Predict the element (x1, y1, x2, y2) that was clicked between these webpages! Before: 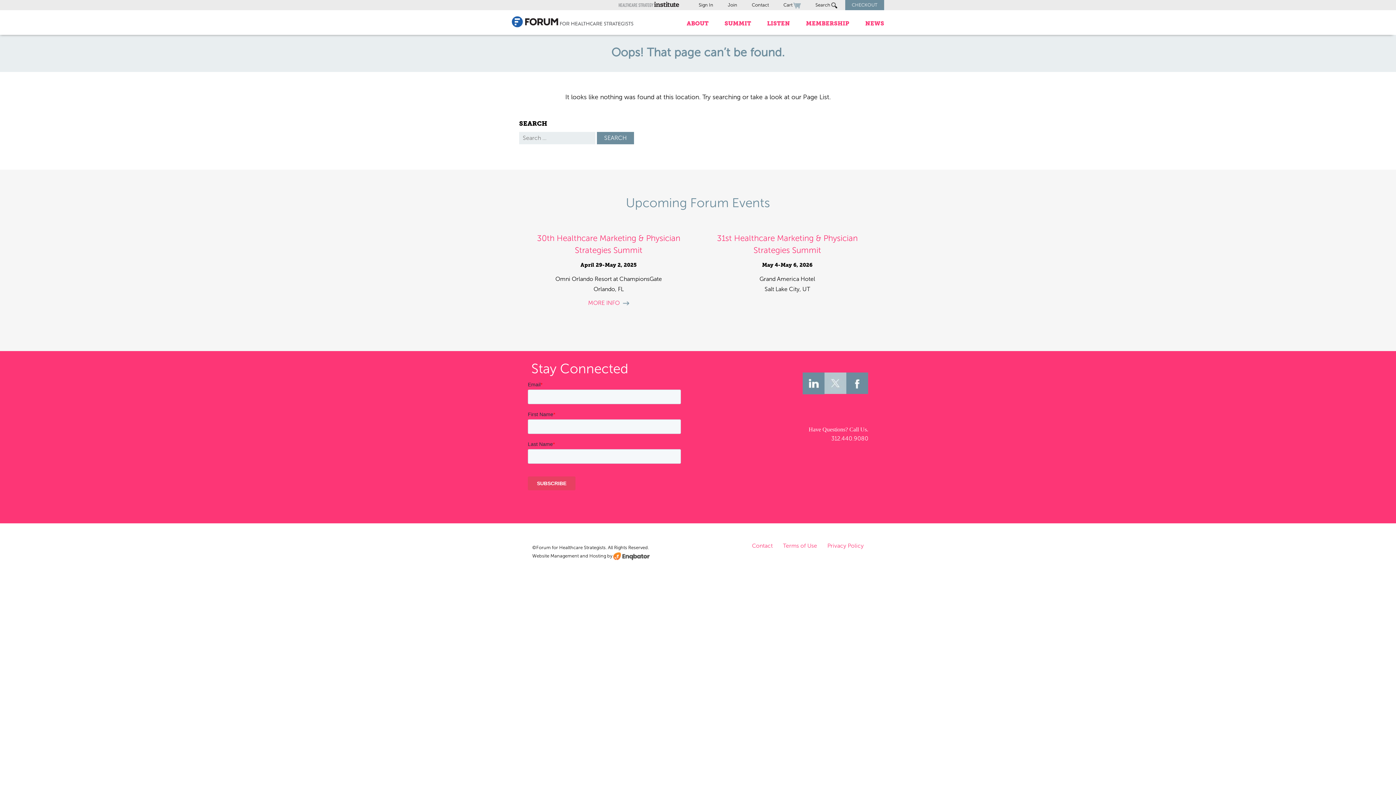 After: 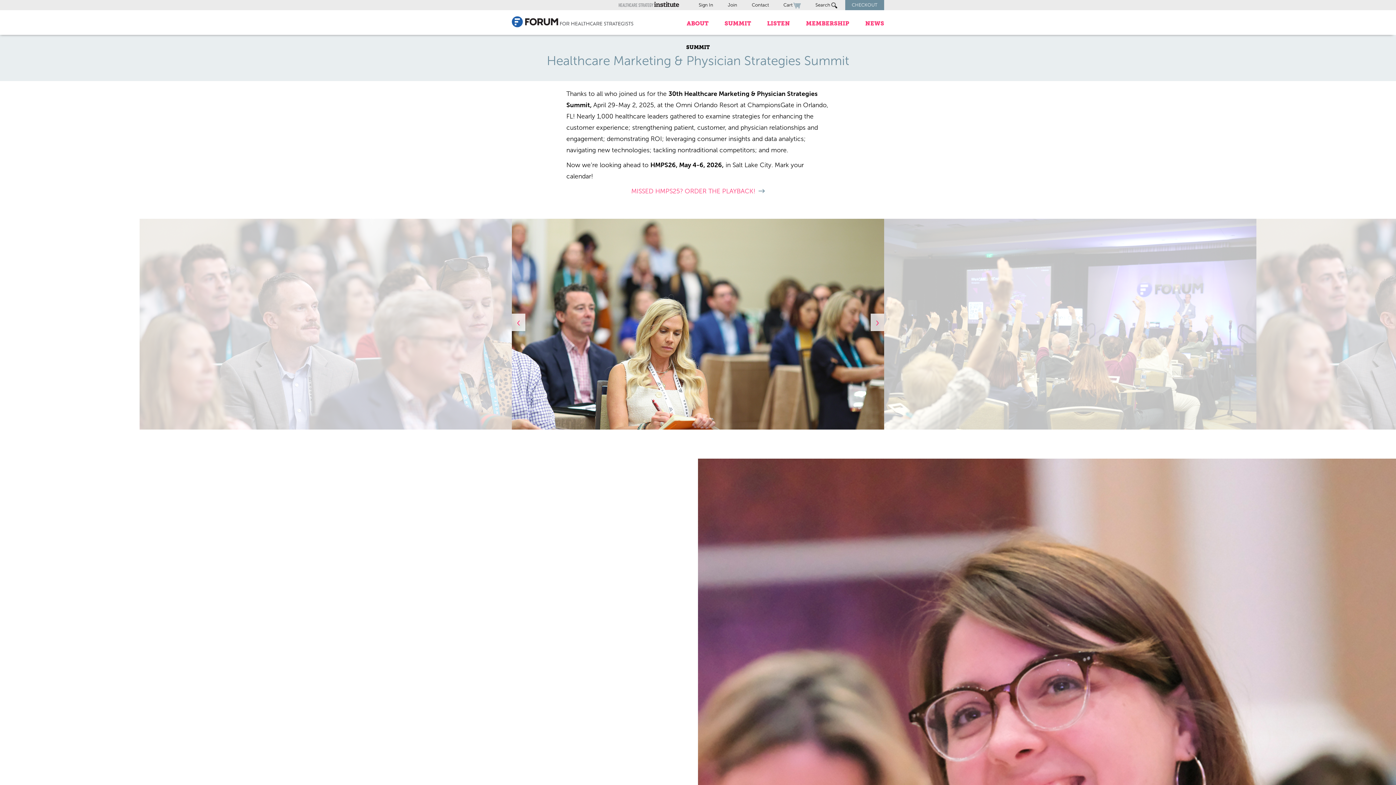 Action: bbox: (724, 20, 751, 26) label: SUMMIT